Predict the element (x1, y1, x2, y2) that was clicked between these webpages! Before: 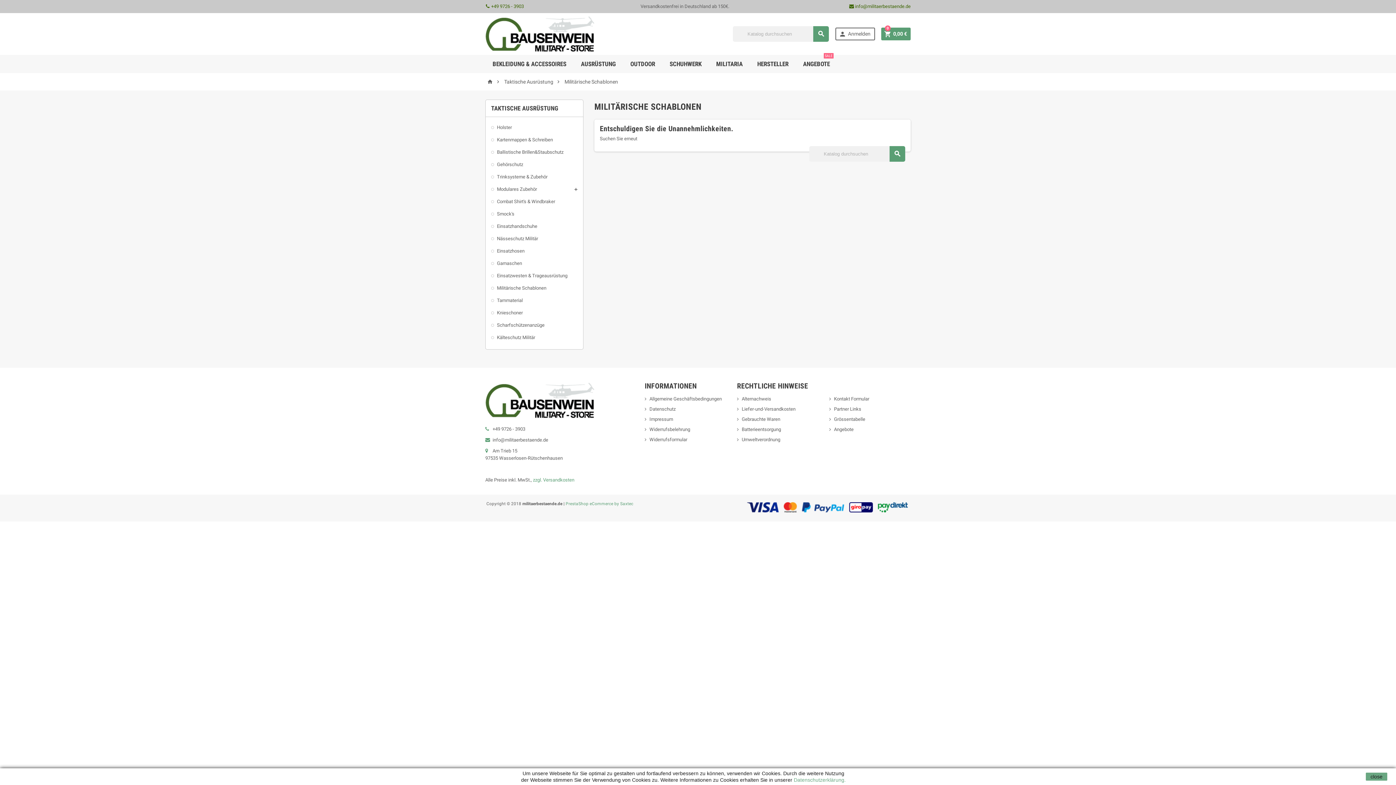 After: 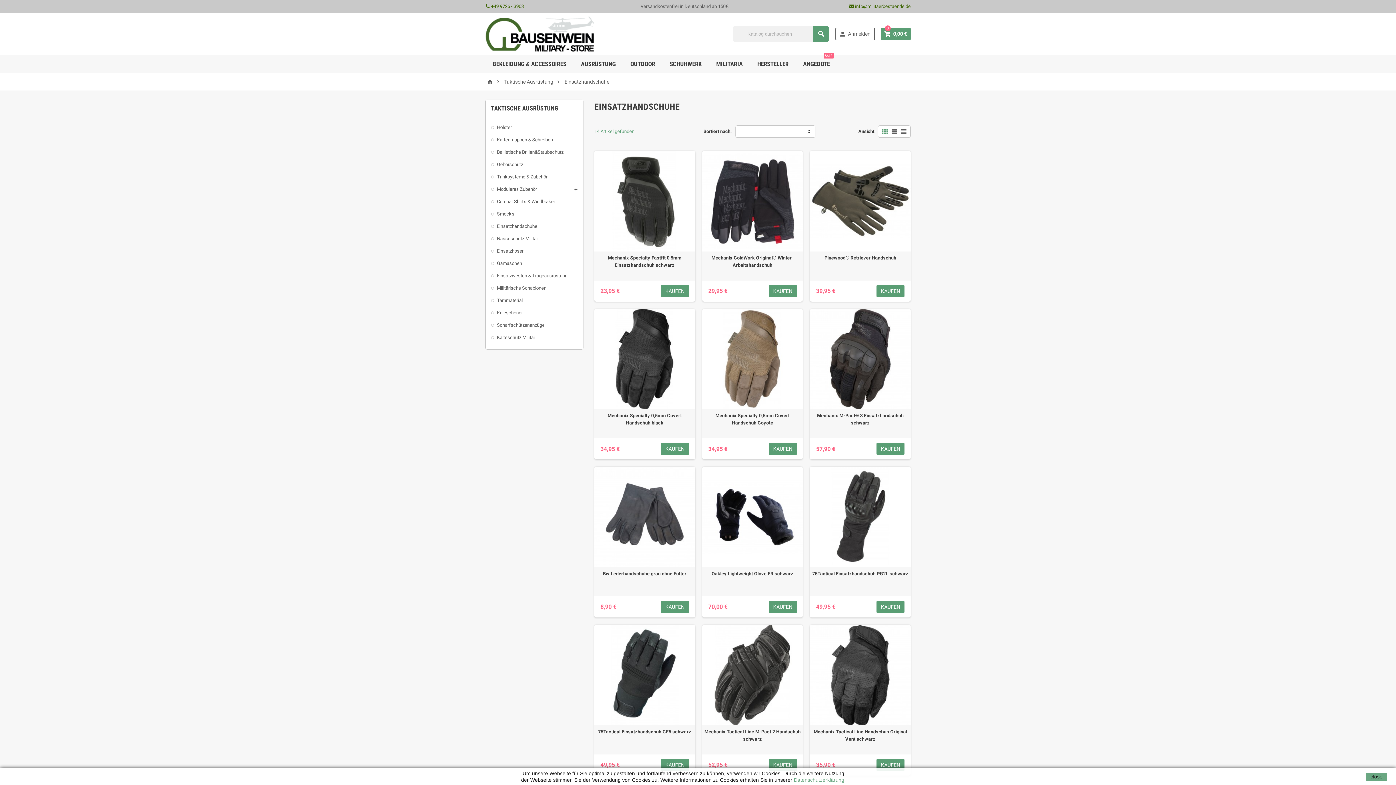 Action: label: Einsatzhandschuhe bbox: (491, 223, 537, 229)